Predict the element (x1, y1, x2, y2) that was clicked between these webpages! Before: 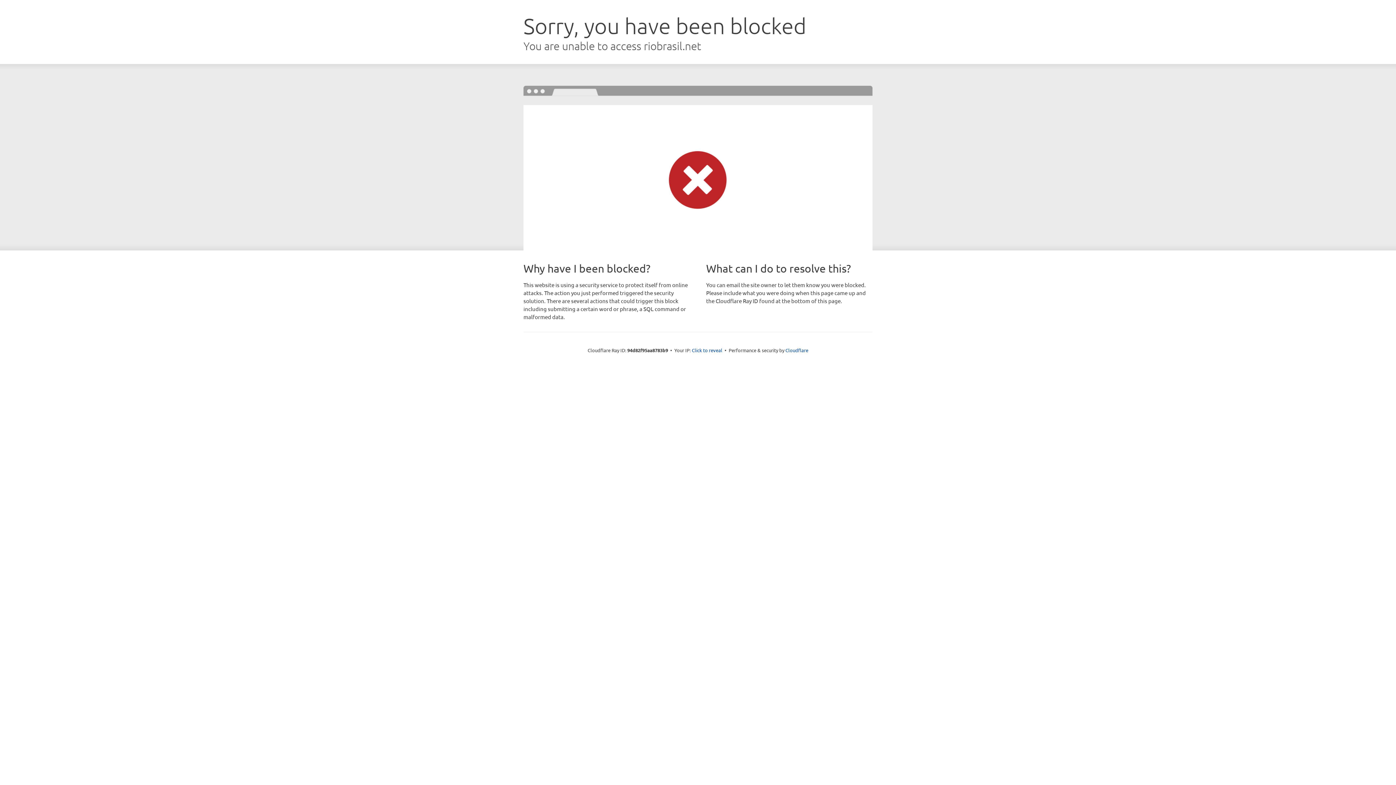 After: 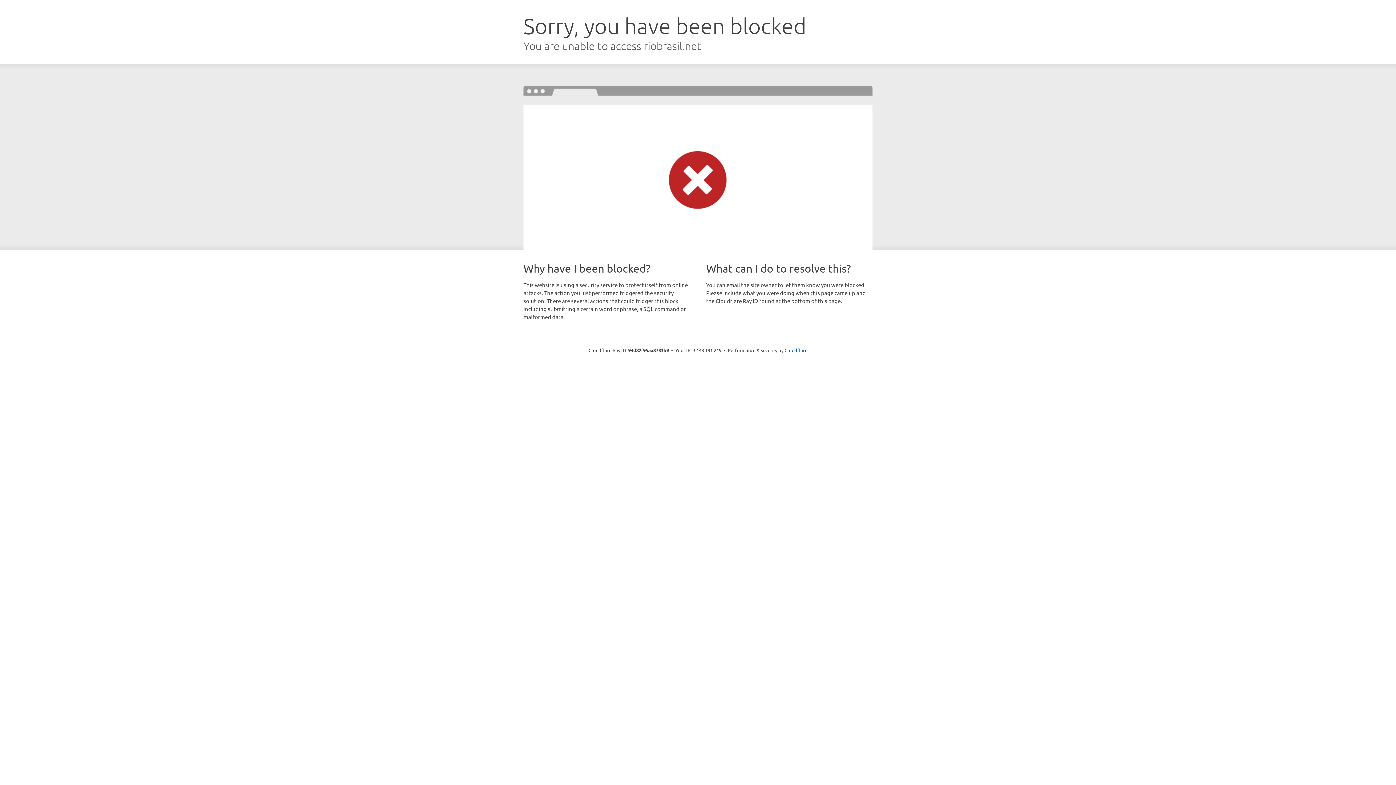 Action: bbox: (692, 346, 722, 353) label: Click to reveal